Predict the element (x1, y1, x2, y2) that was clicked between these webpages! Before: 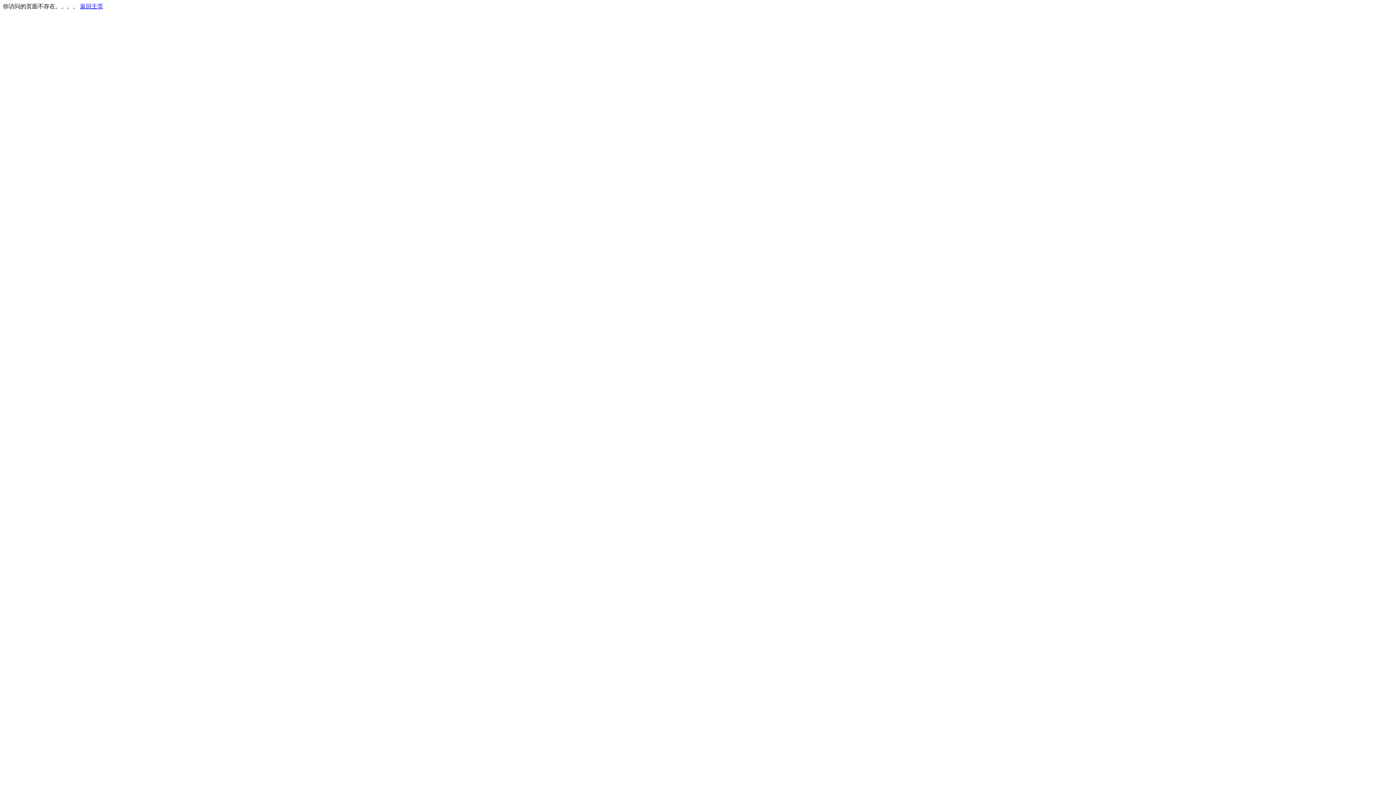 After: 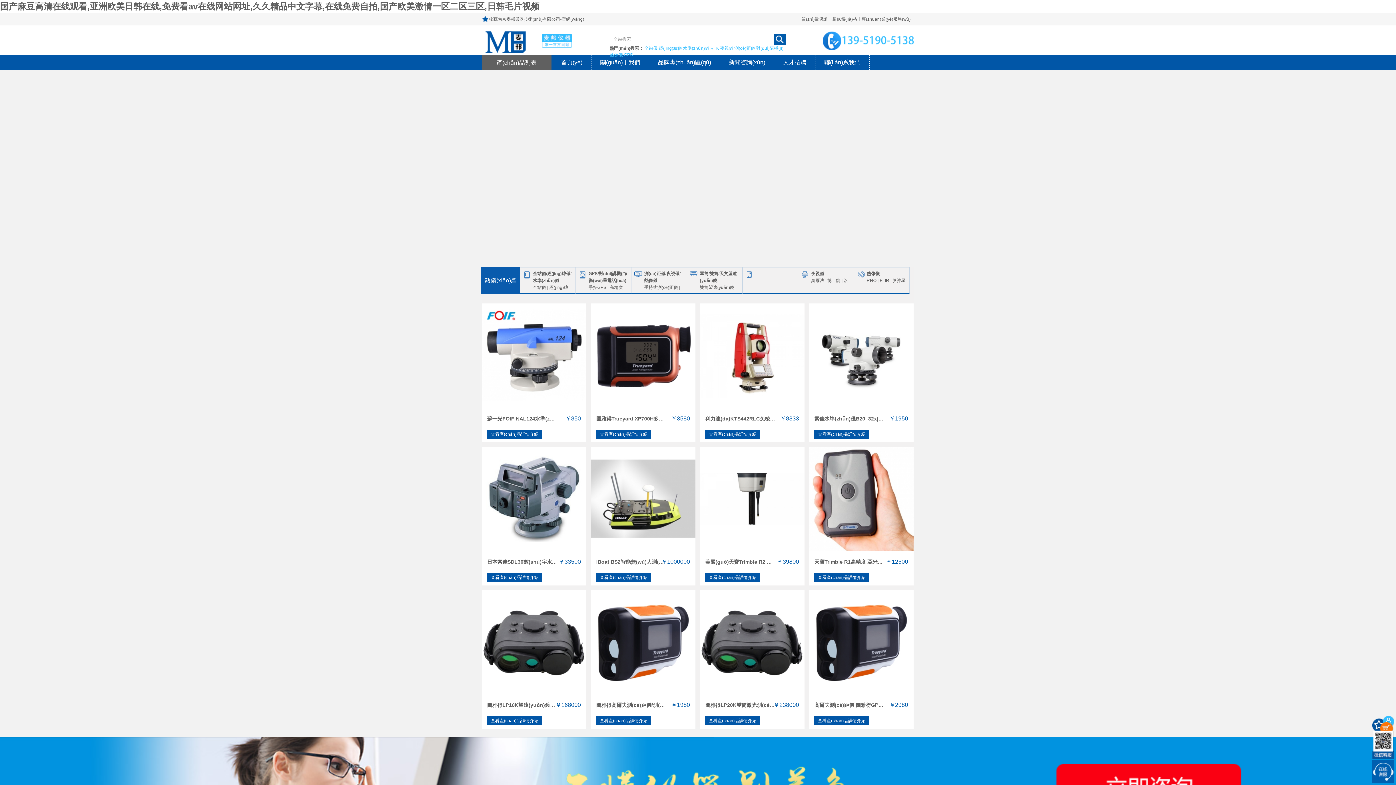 Action: bbox: (80, 3, 103, 9) label: 返回主页